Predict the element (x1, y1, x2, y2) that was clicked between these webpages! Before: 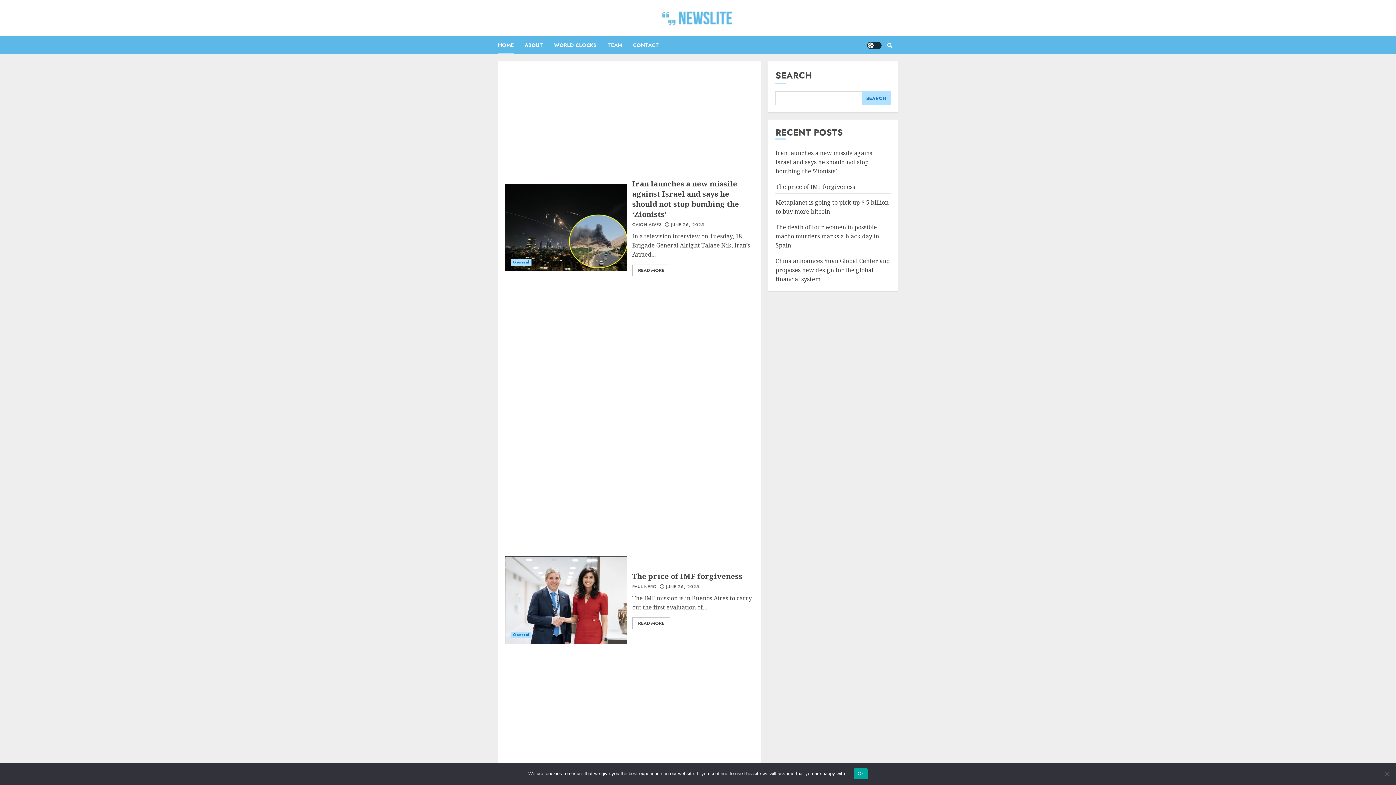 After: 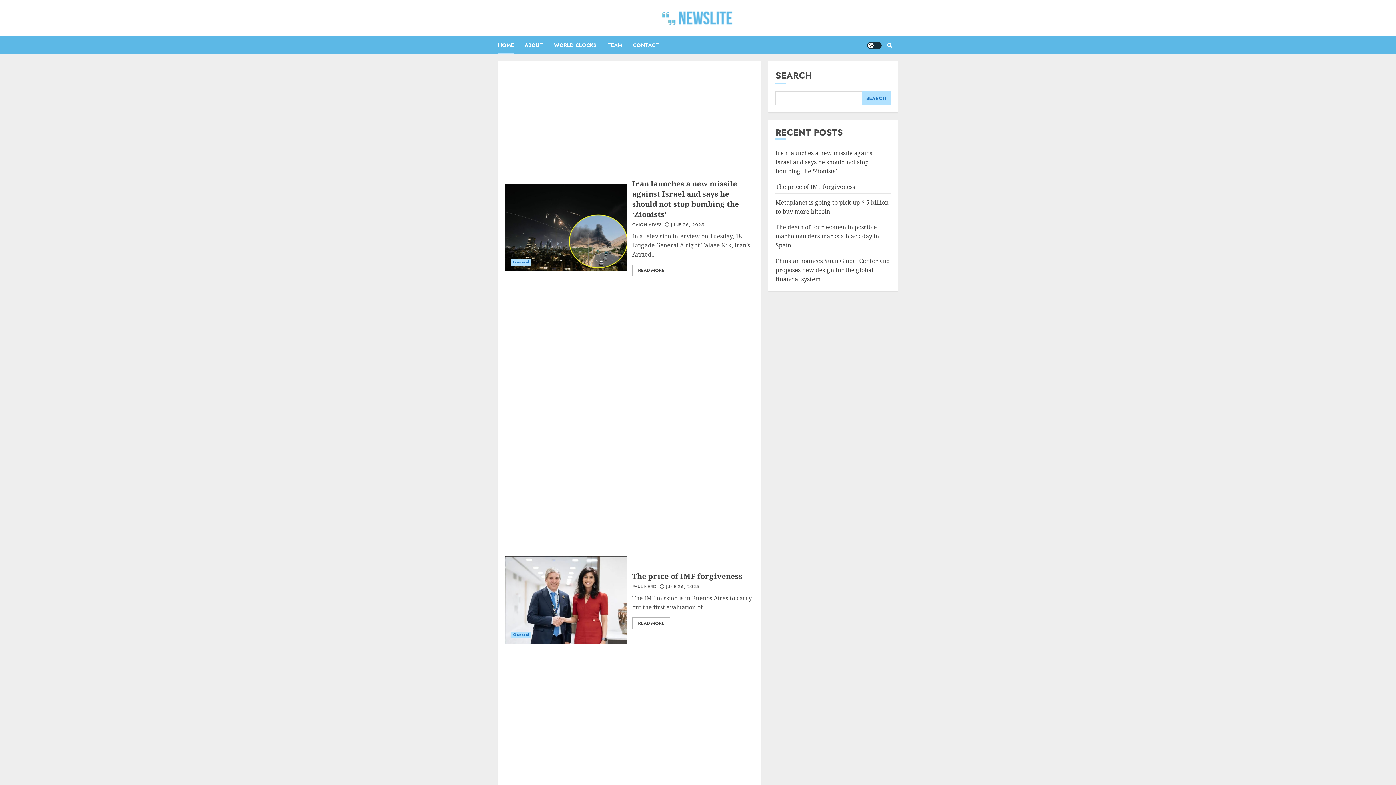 Action: label: Ok bbox: (854, 768, 867, 779)